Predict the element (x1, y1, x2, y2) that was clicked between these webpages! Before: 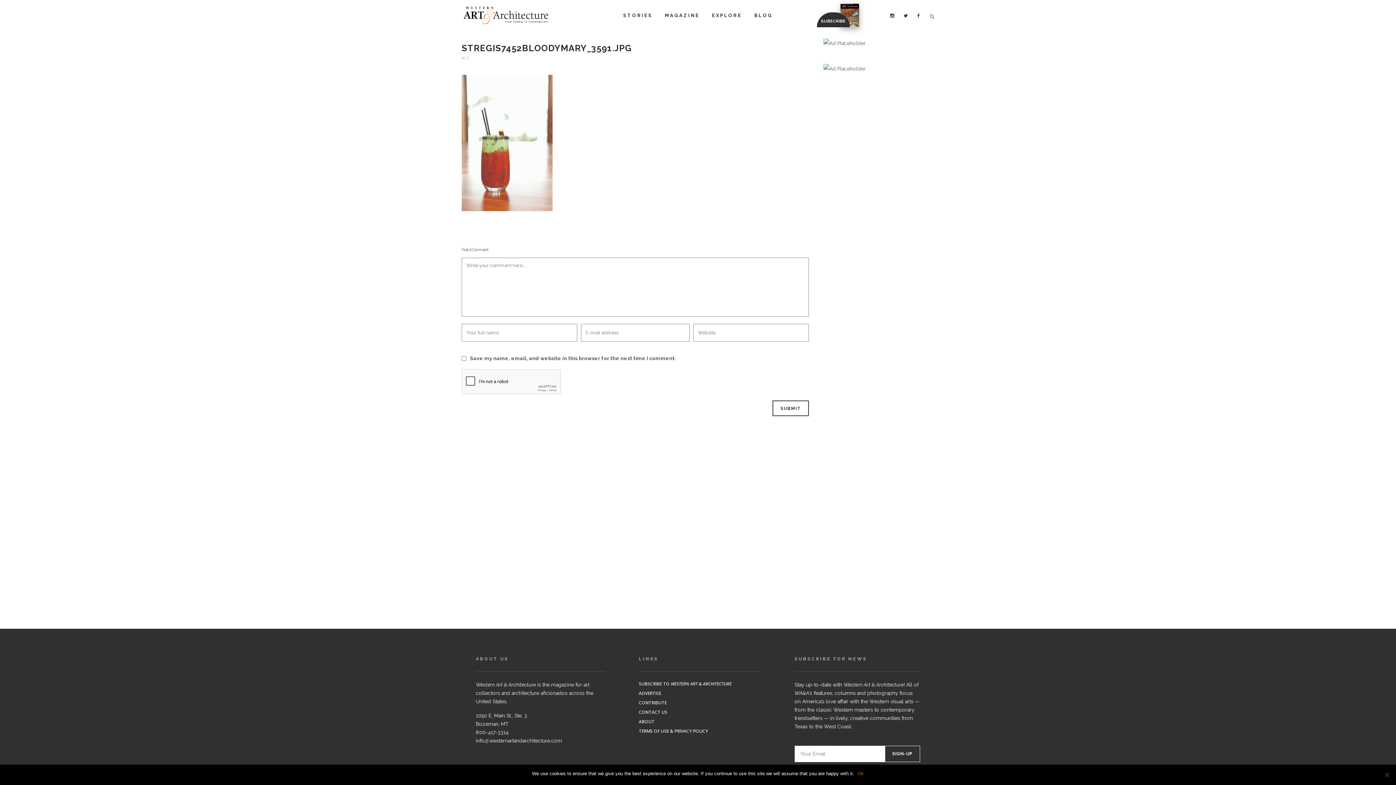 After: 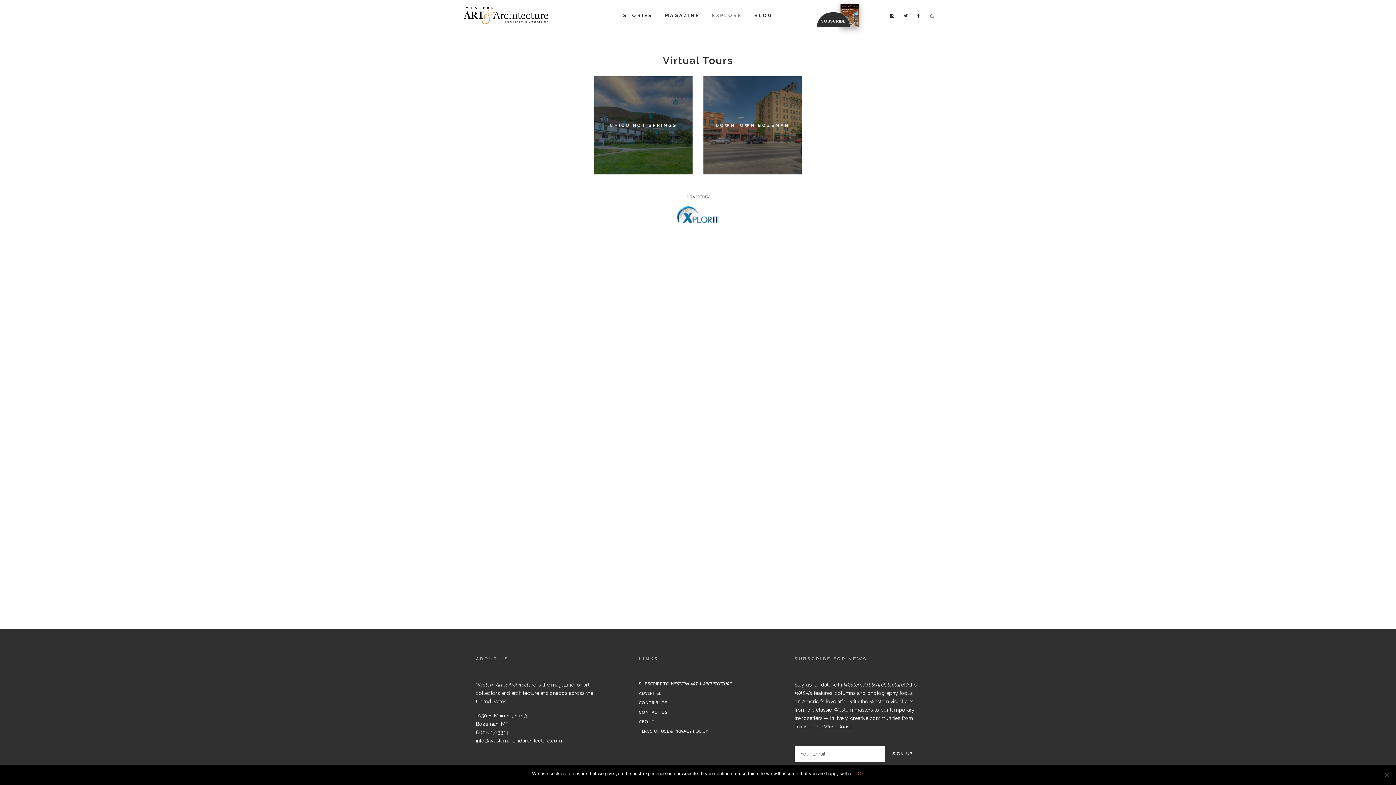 Action: label: EXPLORE bbox: (705, 0, 748, 30)